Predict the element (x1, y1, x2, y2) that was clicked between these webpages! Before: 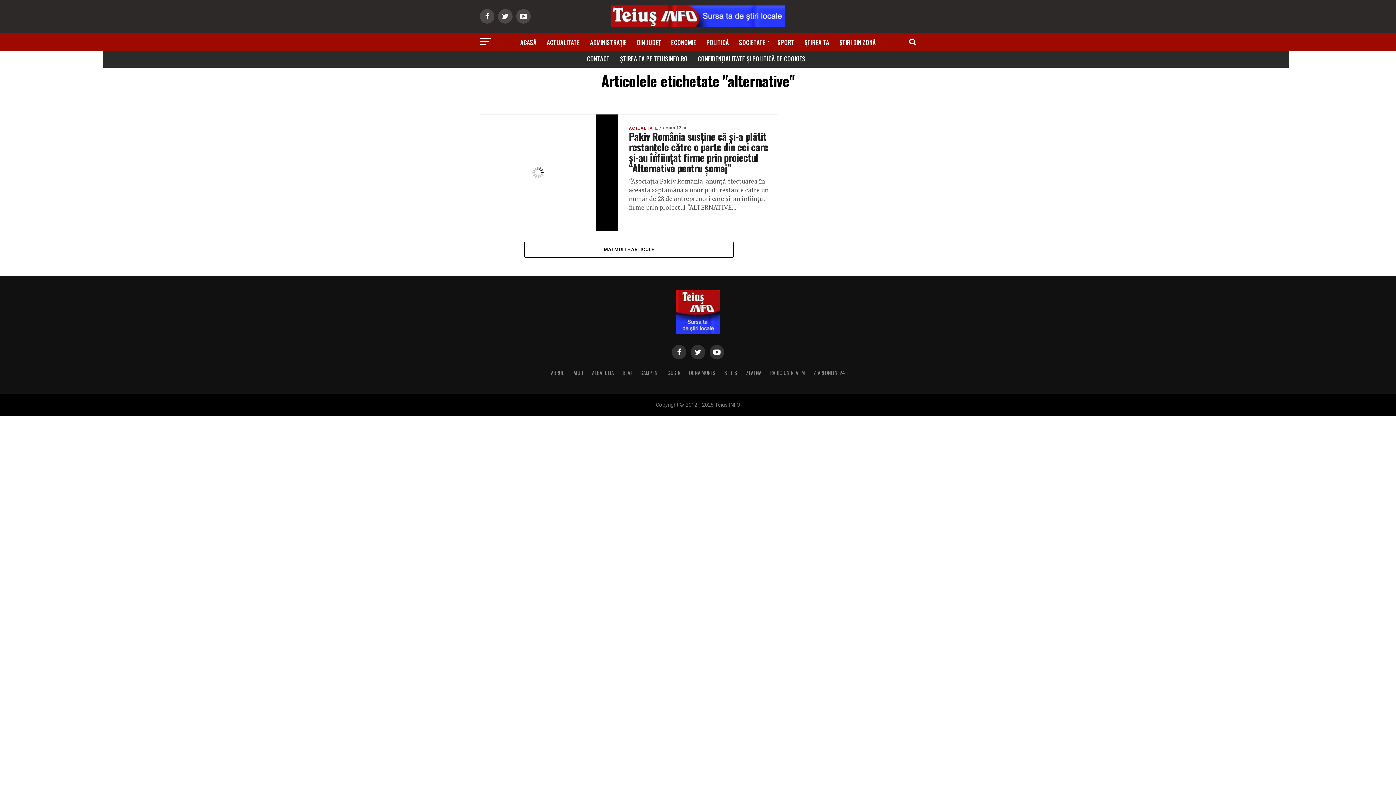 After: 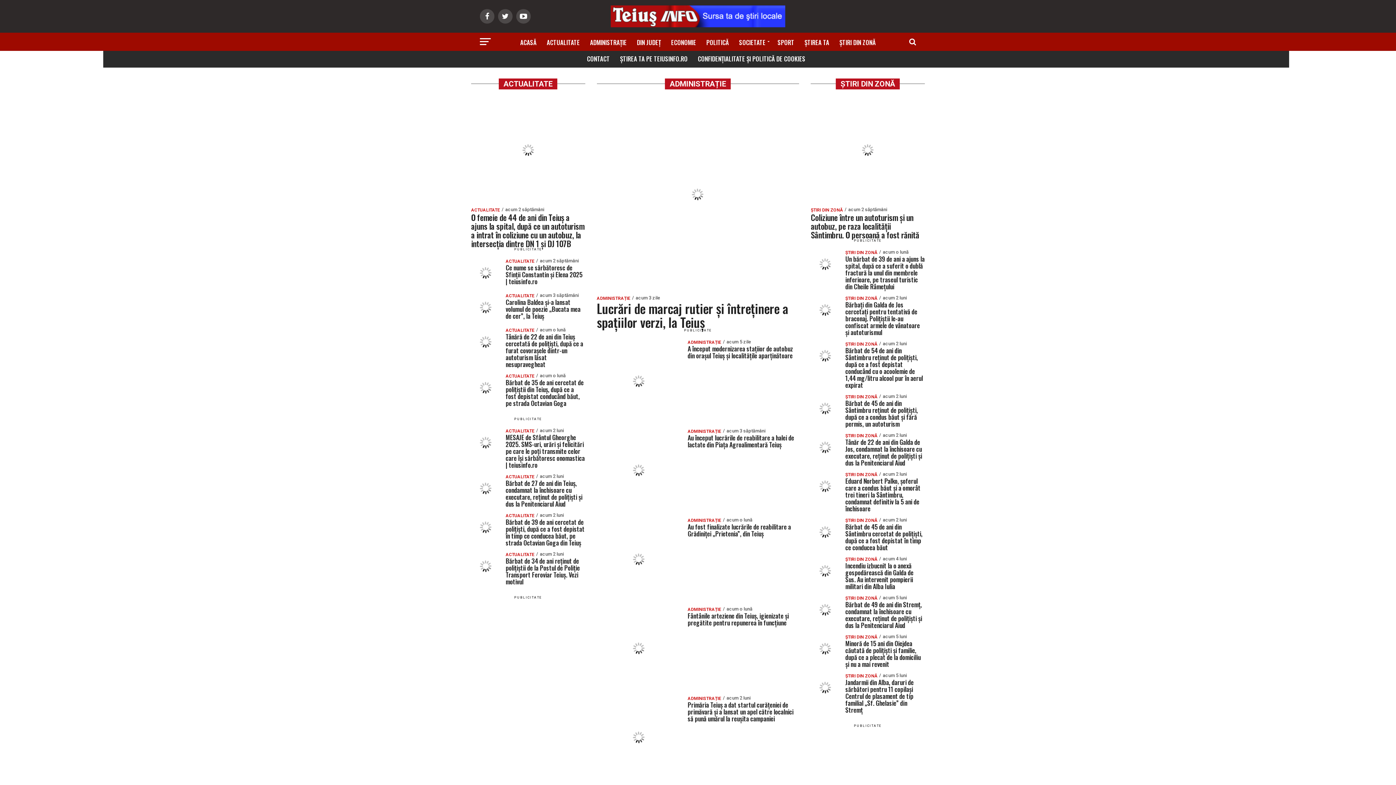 Action: bbox: (676, 328, 720, 335)